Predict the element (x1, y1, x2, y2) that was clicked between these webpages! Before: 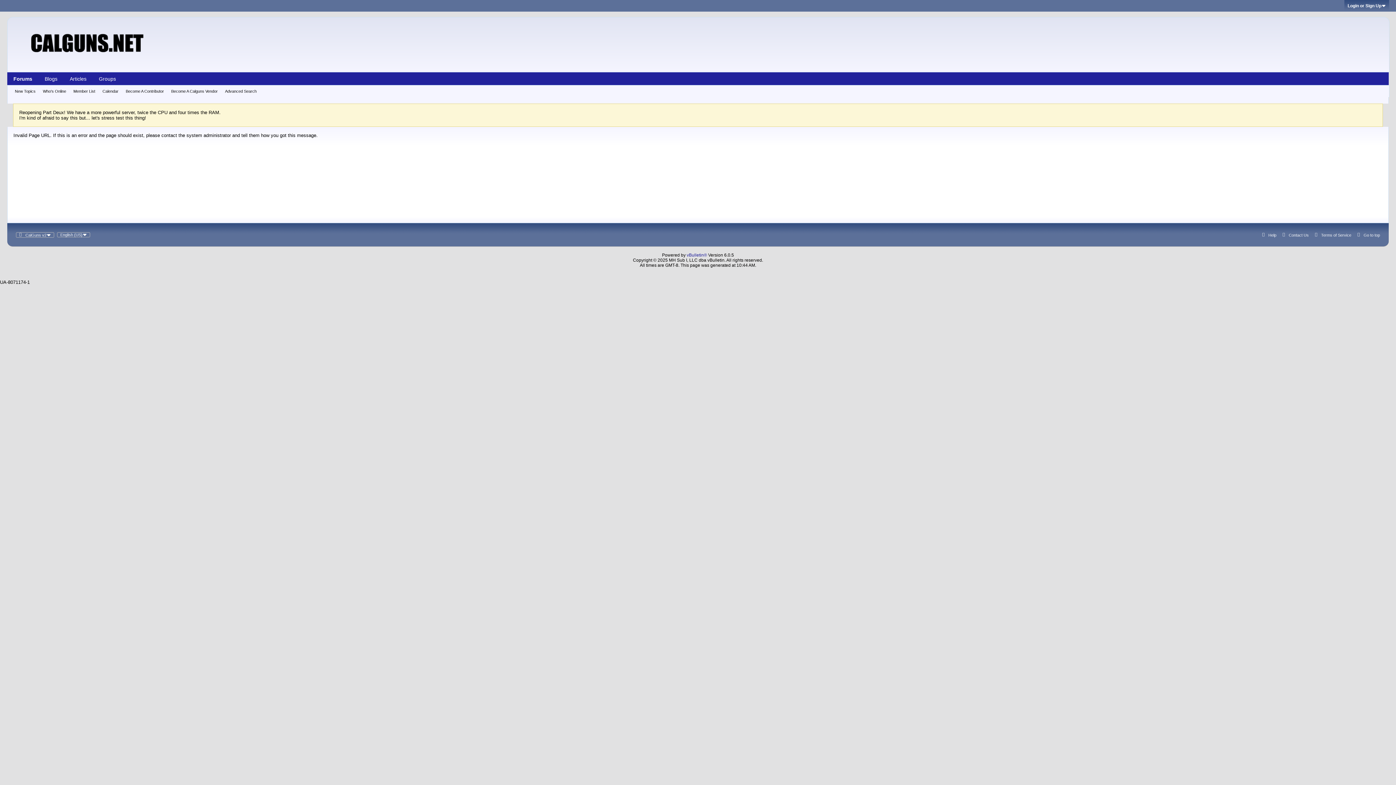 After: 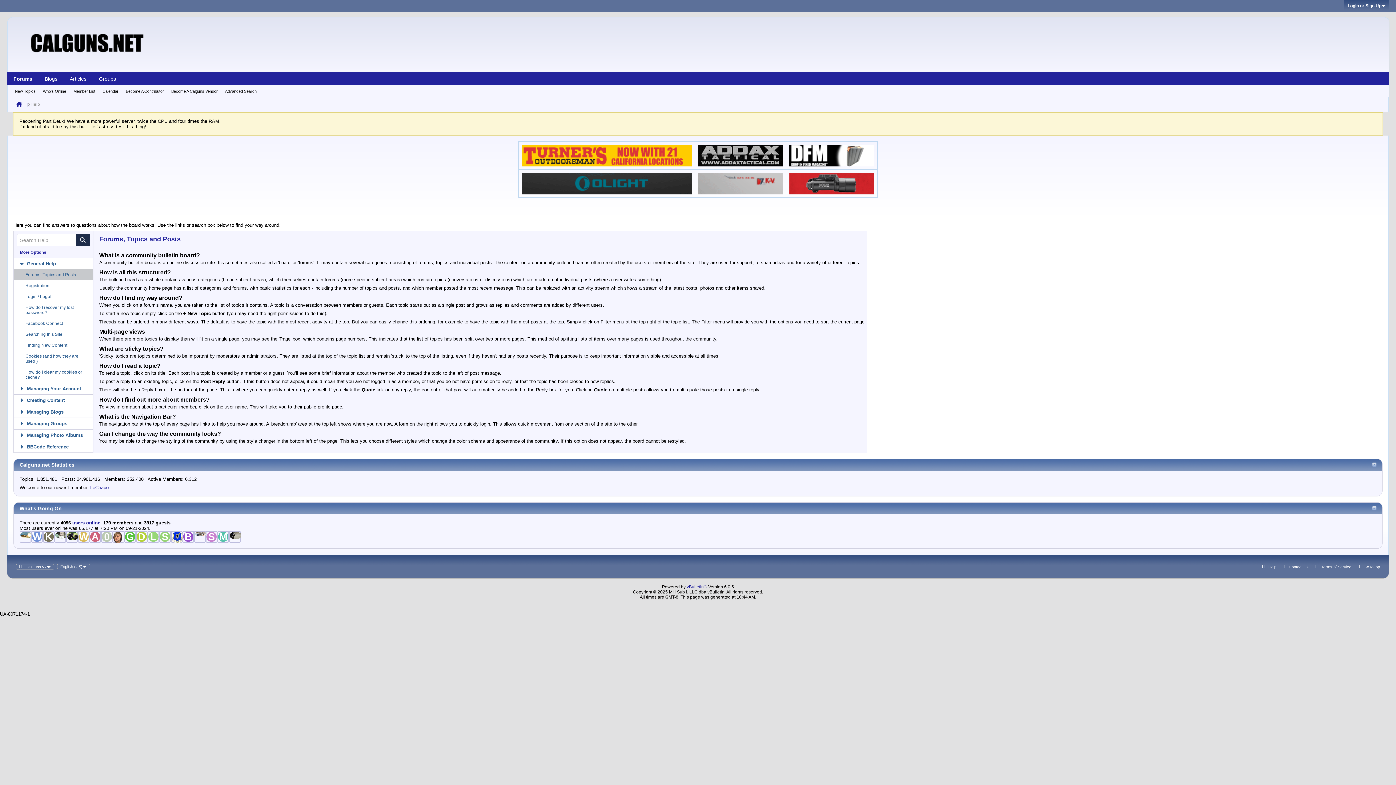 Action: label: Help bbox: (1259, 232, 1276, 237)